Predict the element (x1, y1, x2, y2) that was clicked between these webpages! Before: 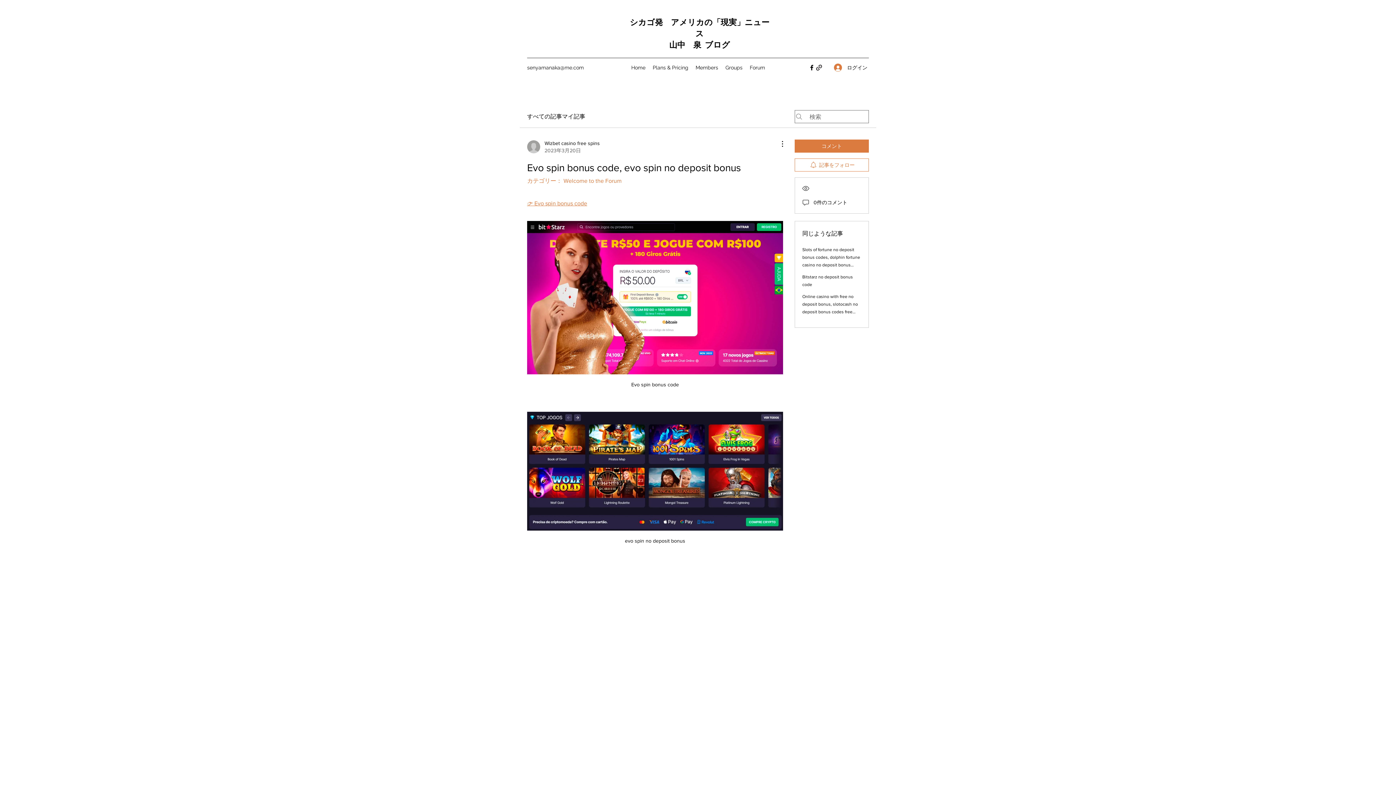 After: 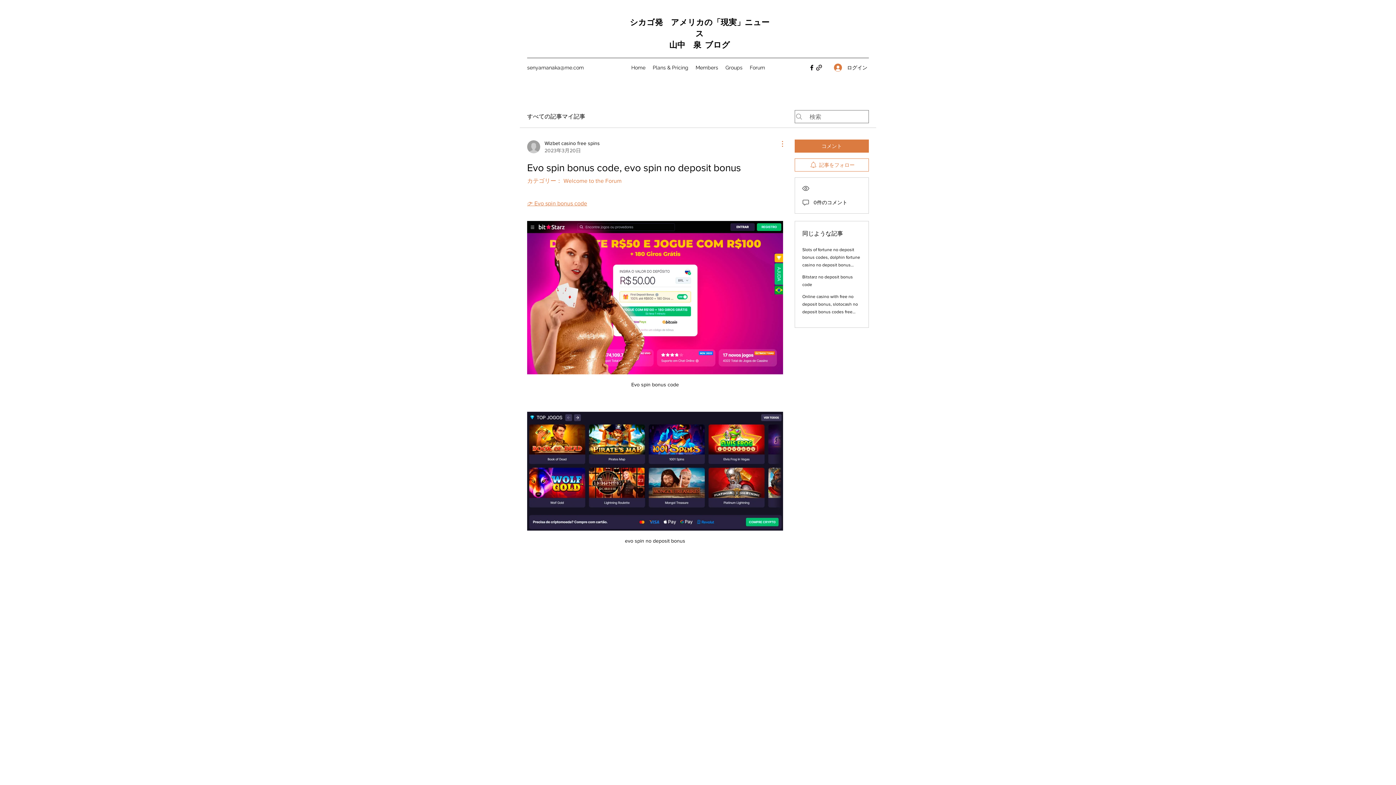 Action: bbox: (774, 139, 783, 148) label: その他のアクション